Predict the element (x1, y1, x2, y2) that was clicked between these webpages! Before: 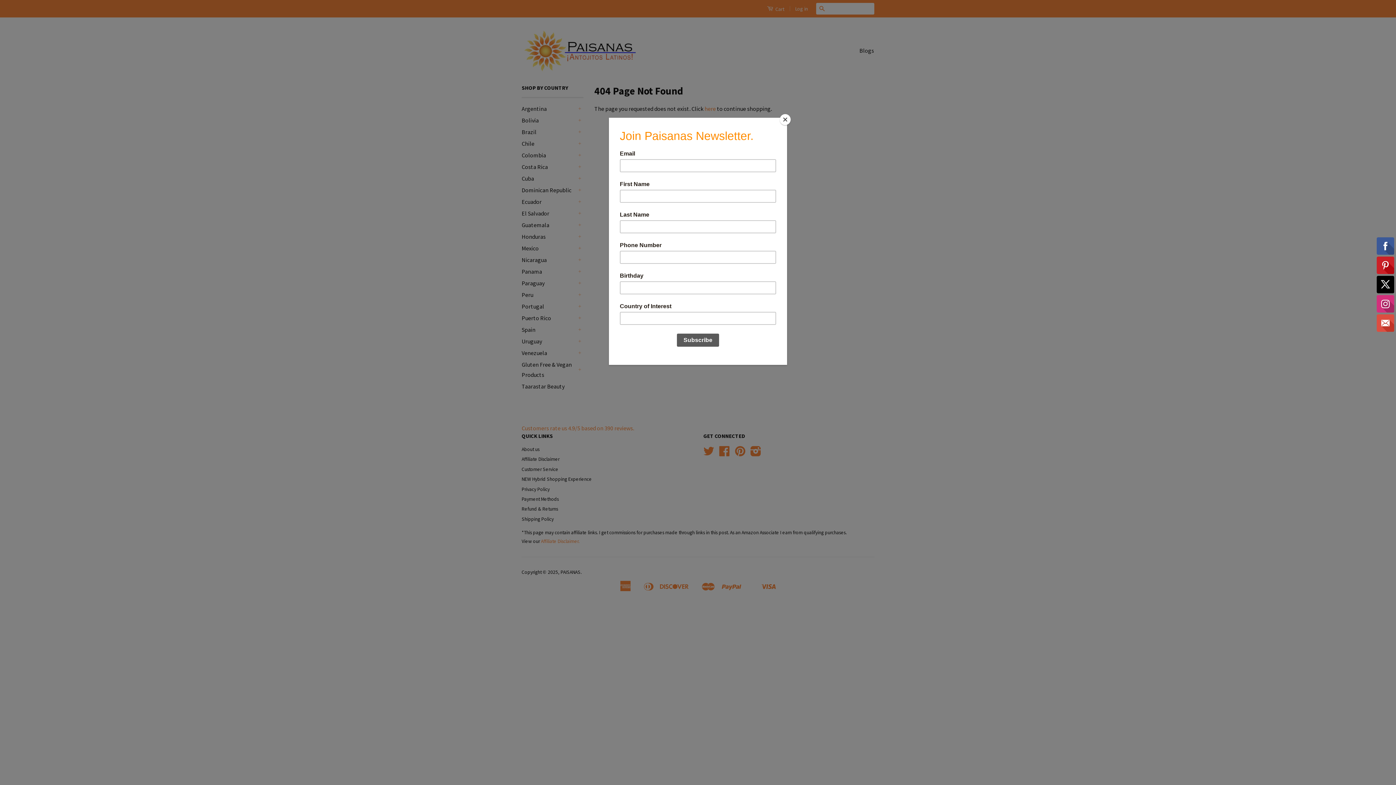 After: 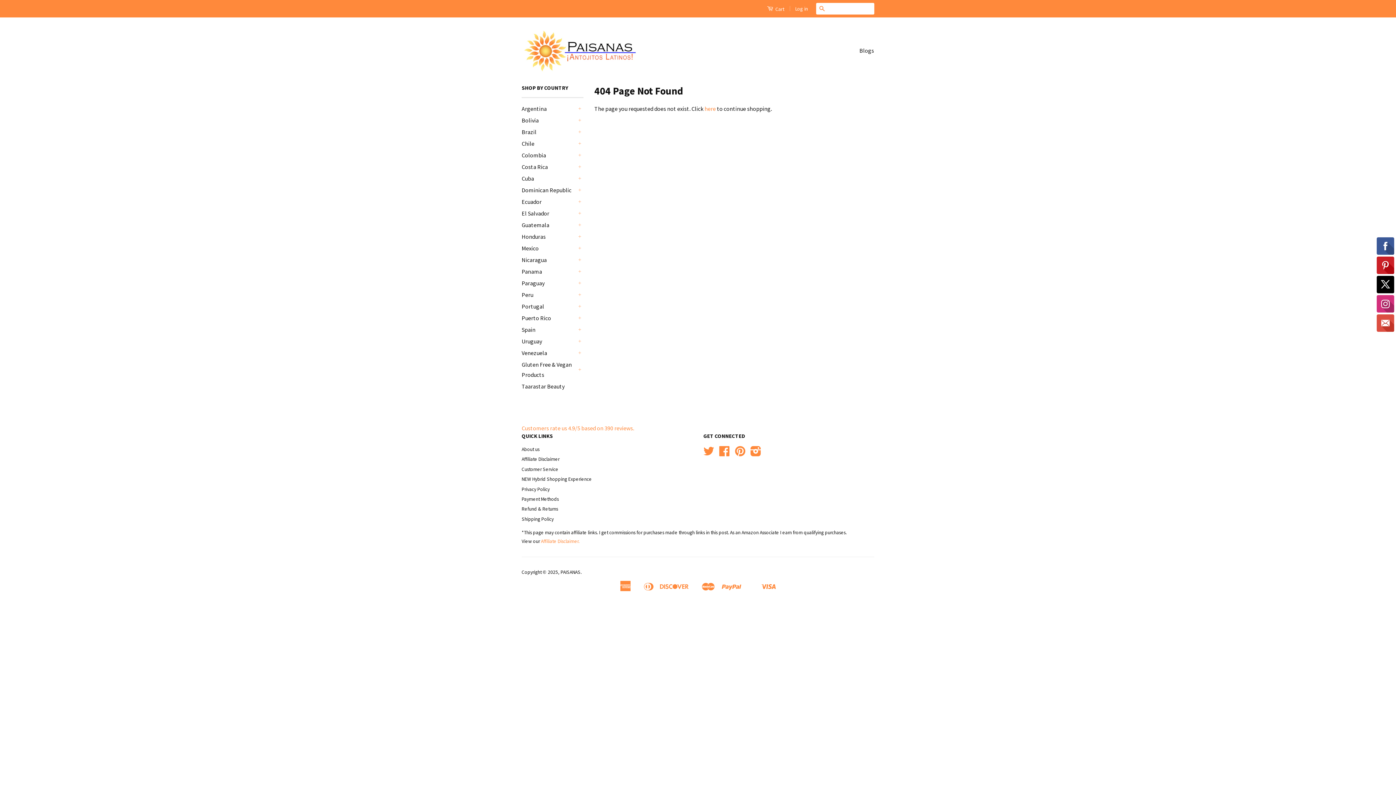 Action: bbox: (780, 114, 790, 125) label: Close